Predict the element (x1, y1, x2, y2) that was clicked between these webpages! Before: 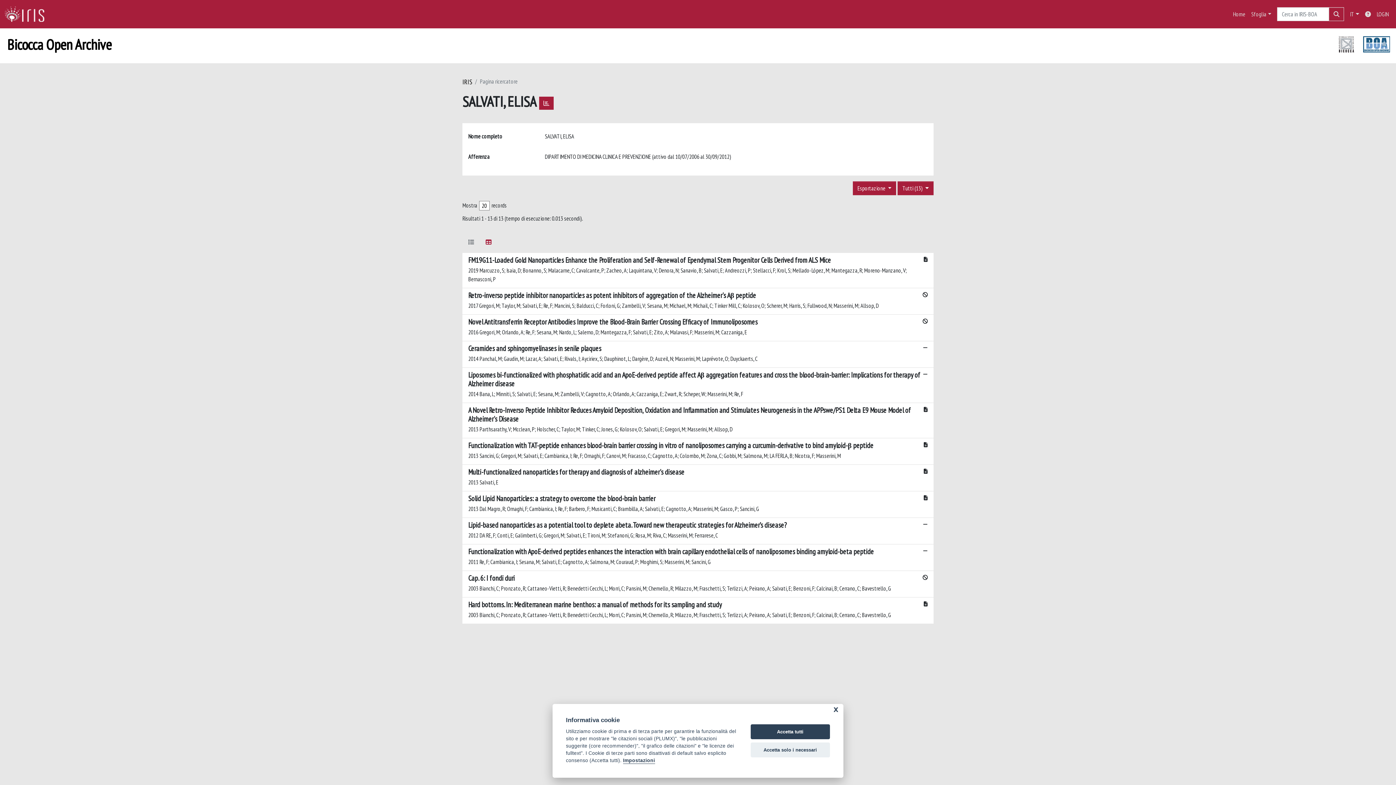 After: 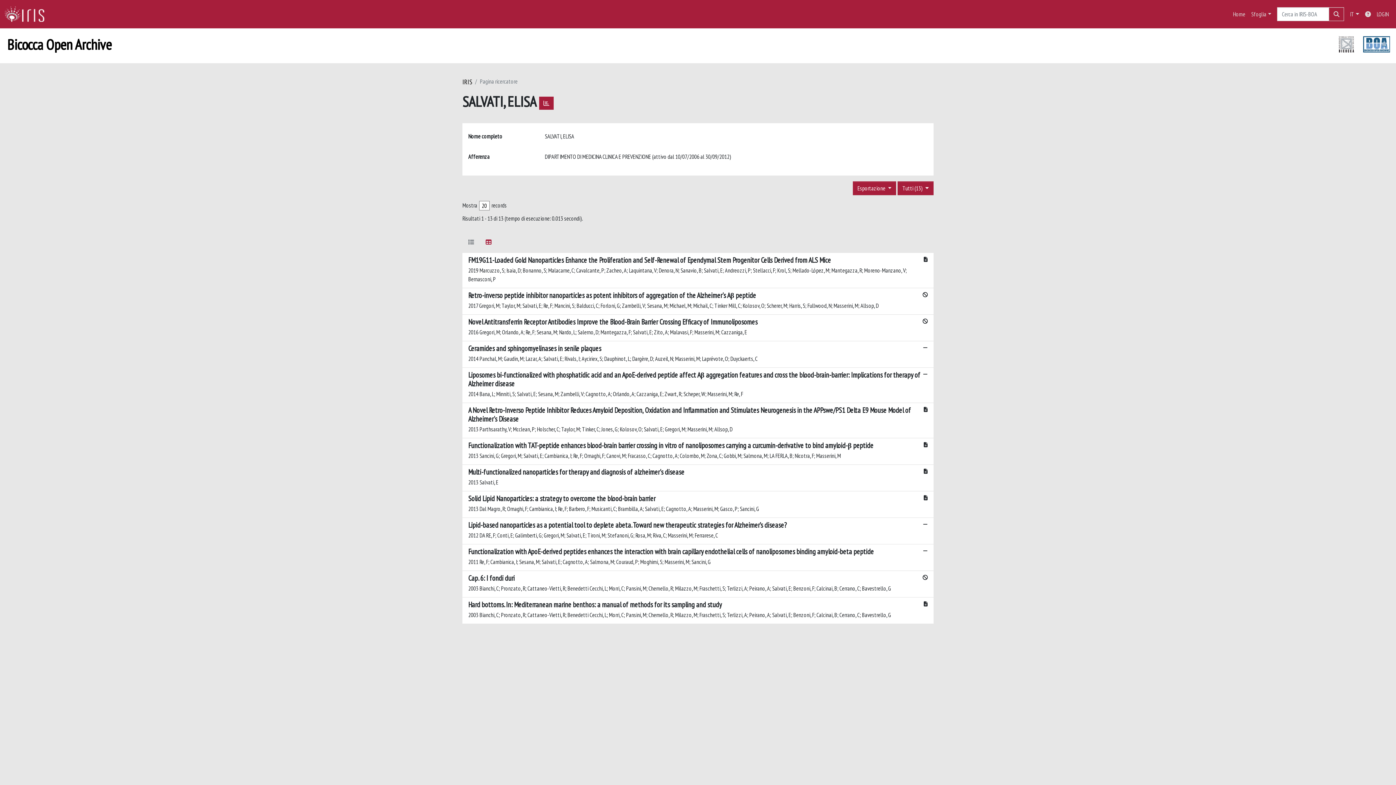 Action: bbox: (750, 742, 830, 757) label: Accetta solo i necessari